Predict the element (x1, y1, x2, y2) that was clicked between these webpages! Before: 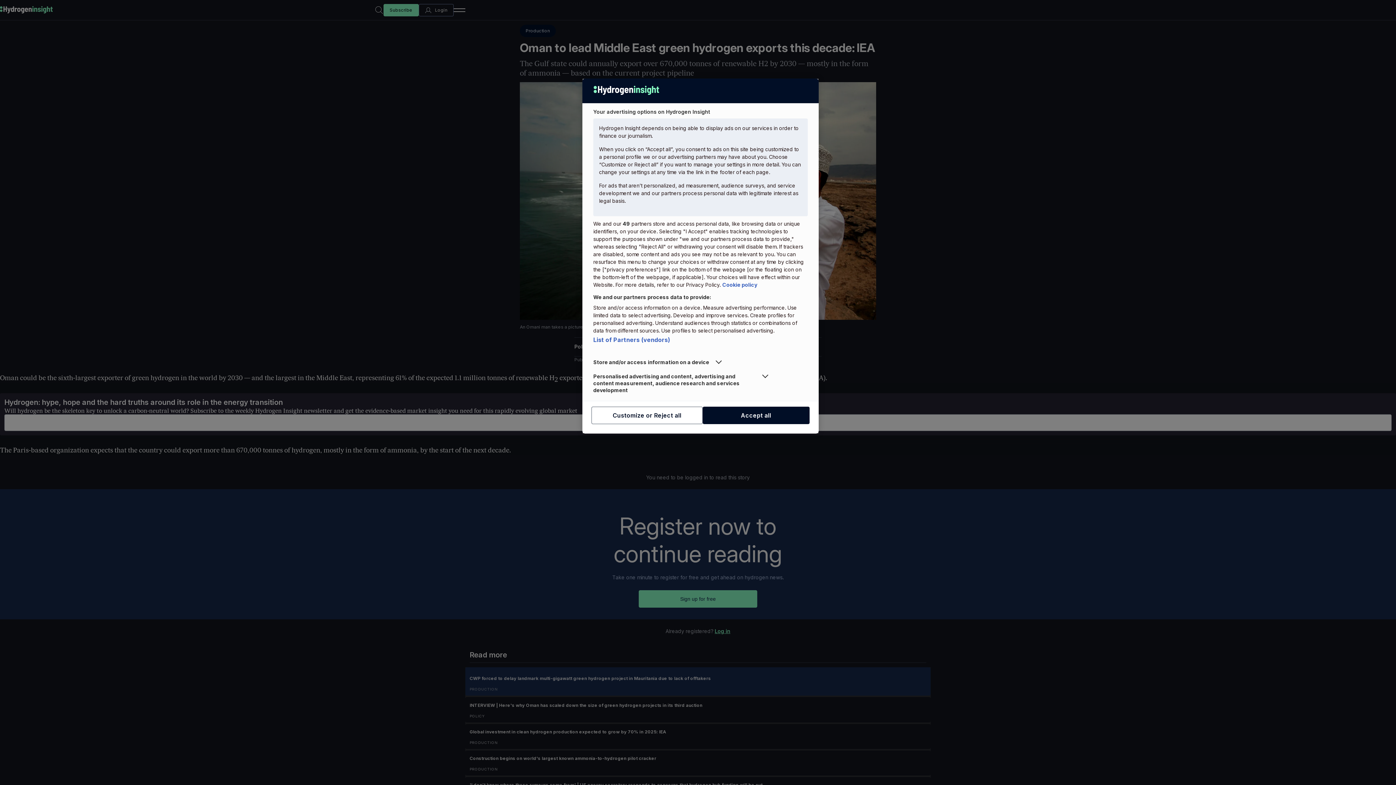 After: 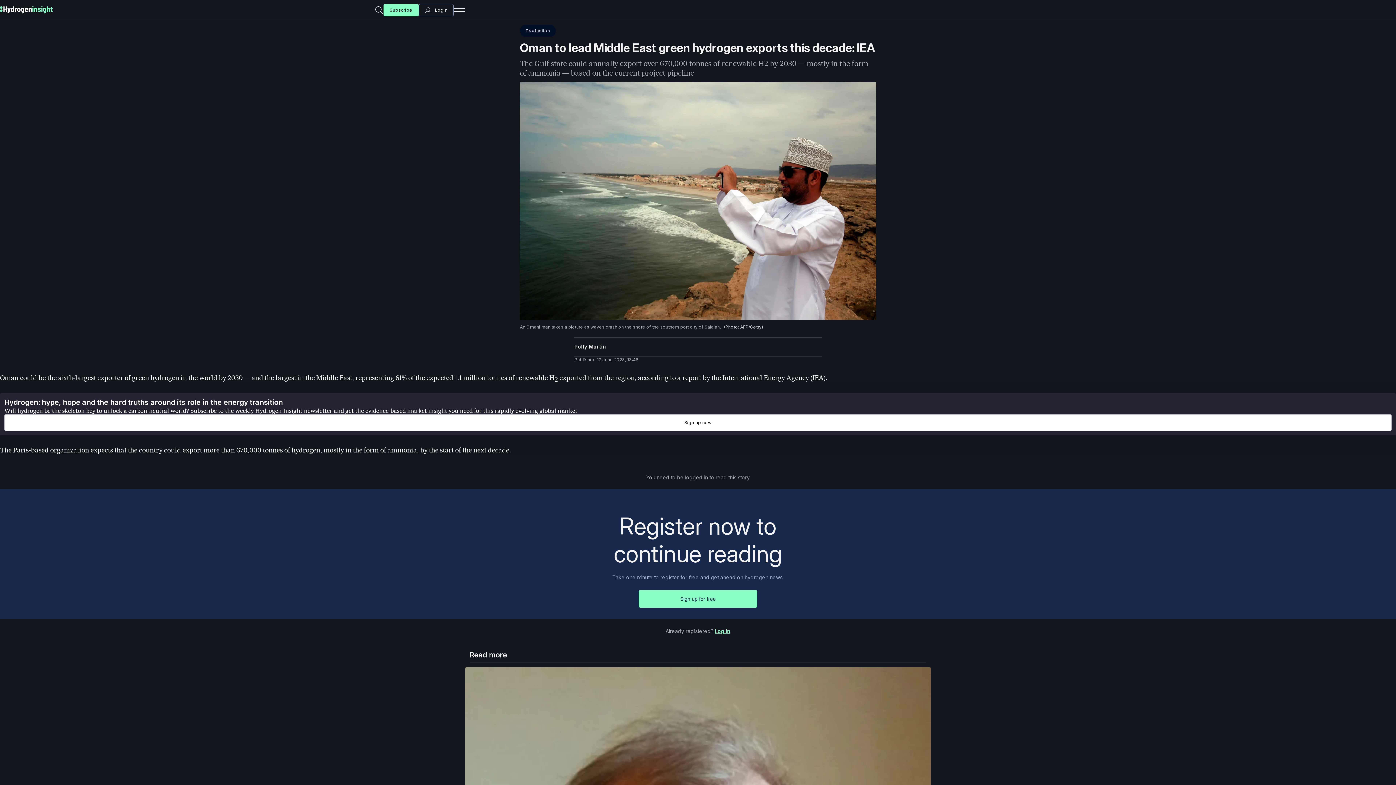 Action: bbox: (702, 406, 809, 424) label: Accept all